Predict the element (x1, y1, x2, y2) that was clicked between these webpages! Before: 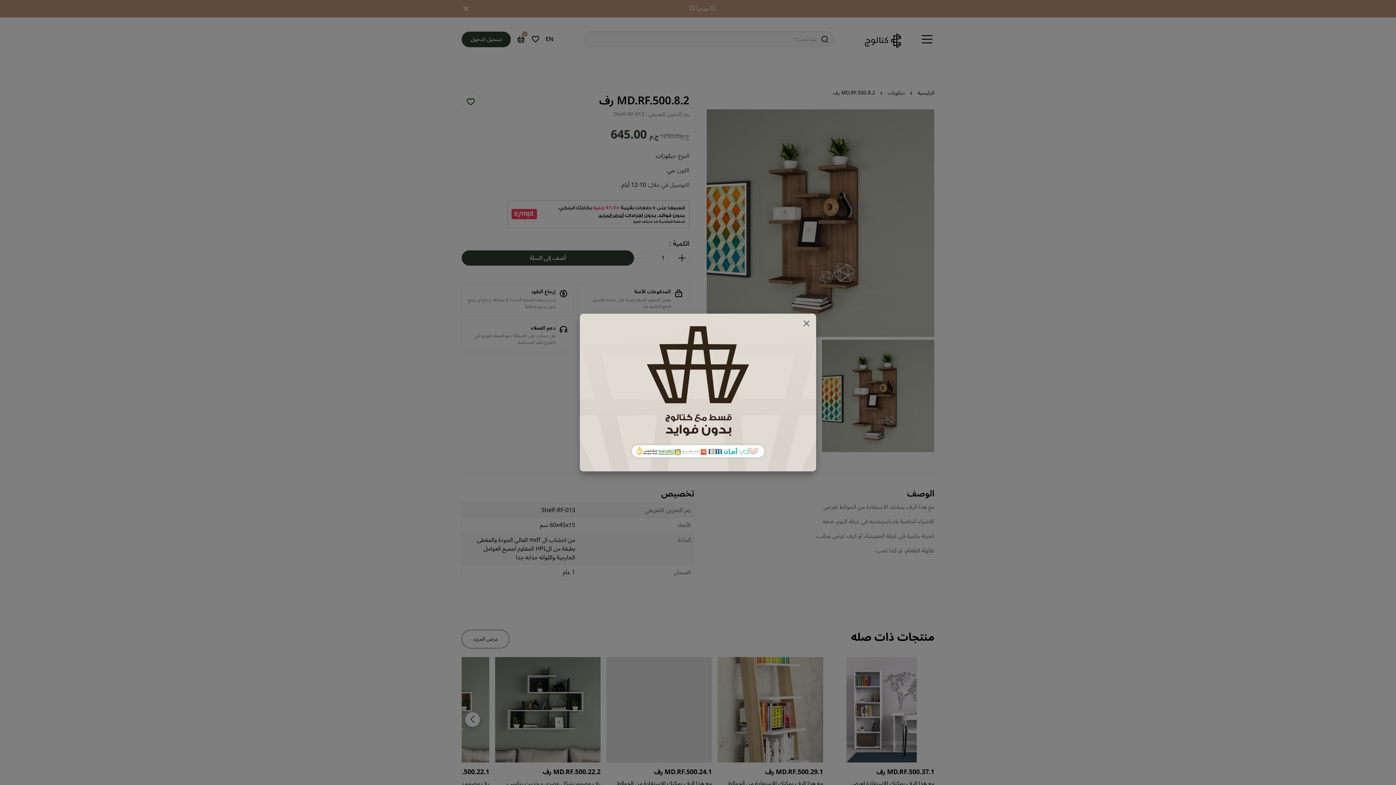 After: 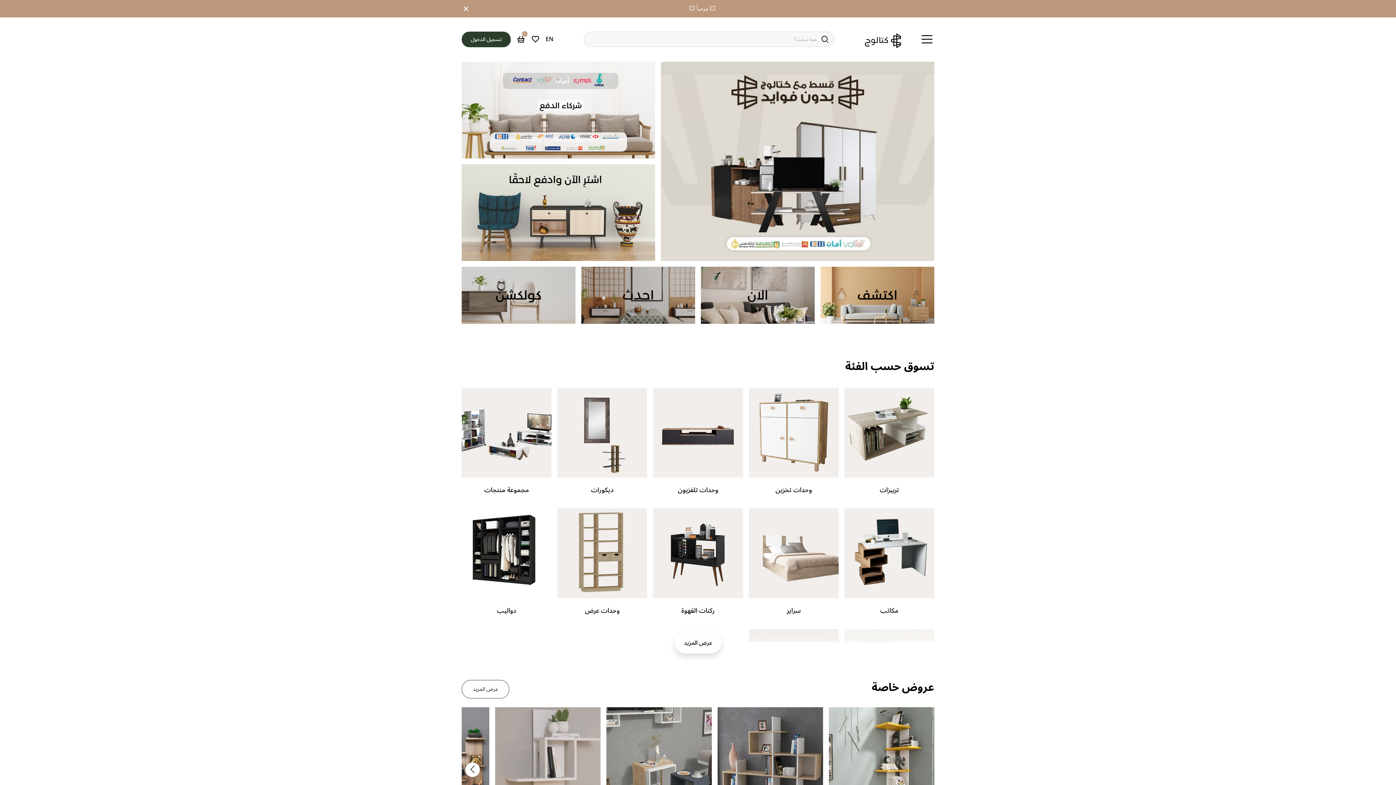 Action: bbox: (800, 313, 812, 334) label: ×